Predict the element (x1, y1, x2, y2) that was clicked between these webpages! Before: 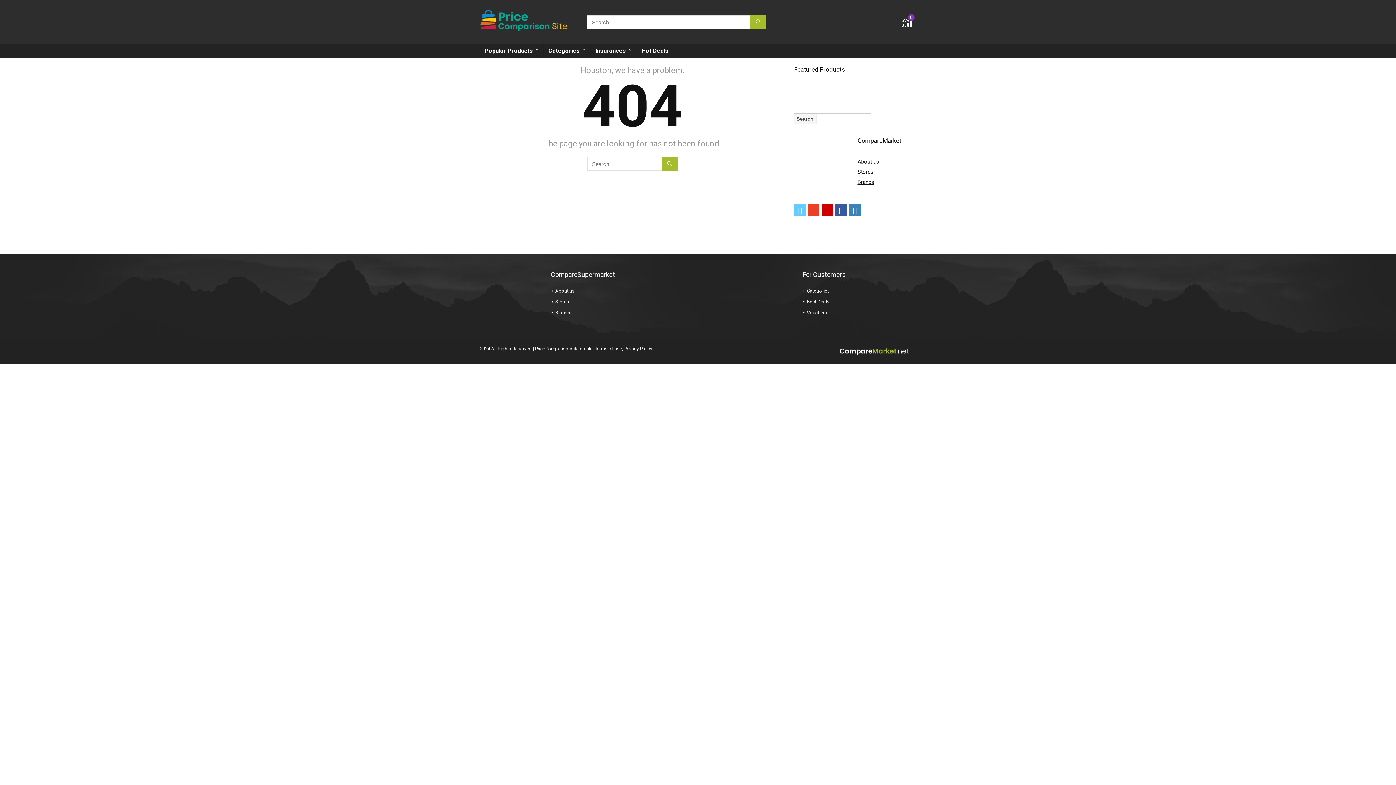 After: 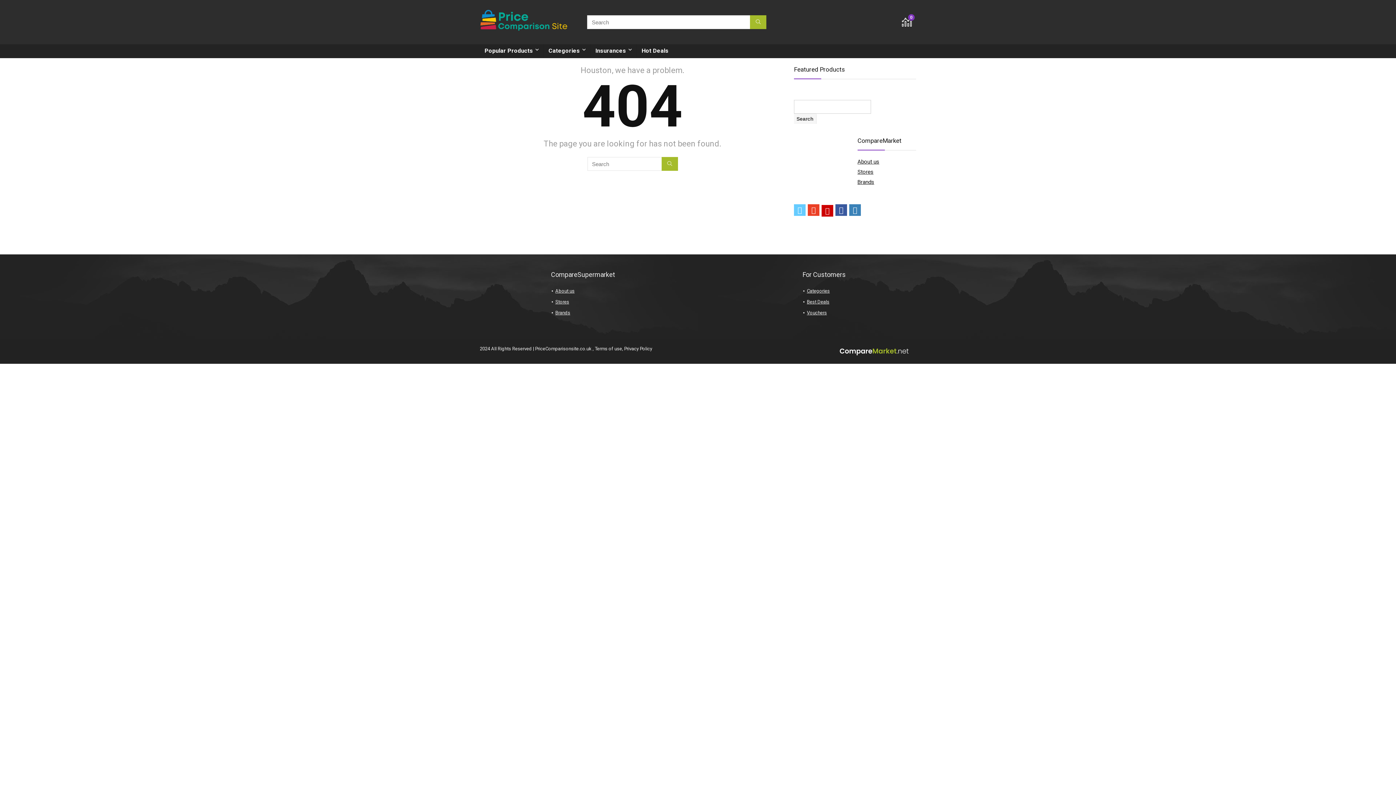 Action: bbox: (821, 204, 833, 216)